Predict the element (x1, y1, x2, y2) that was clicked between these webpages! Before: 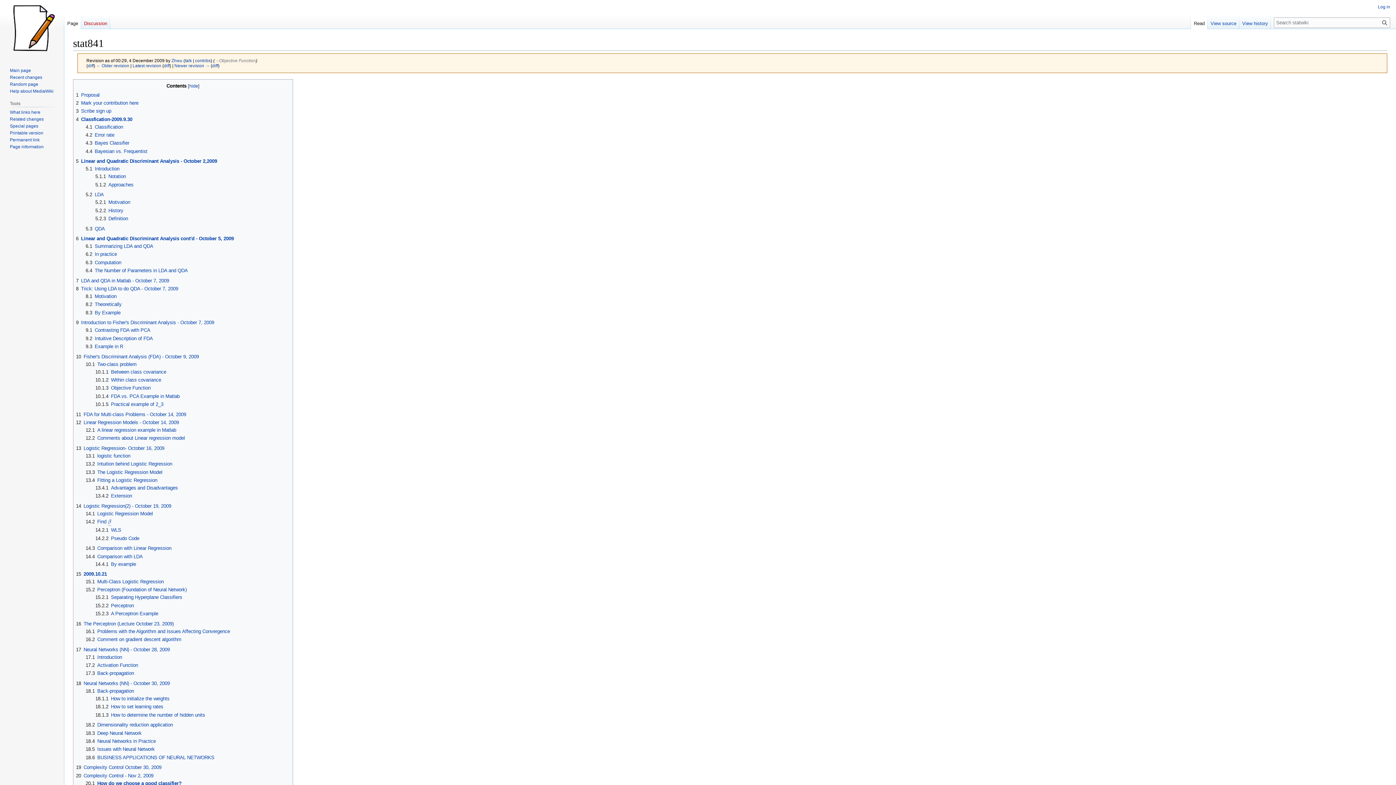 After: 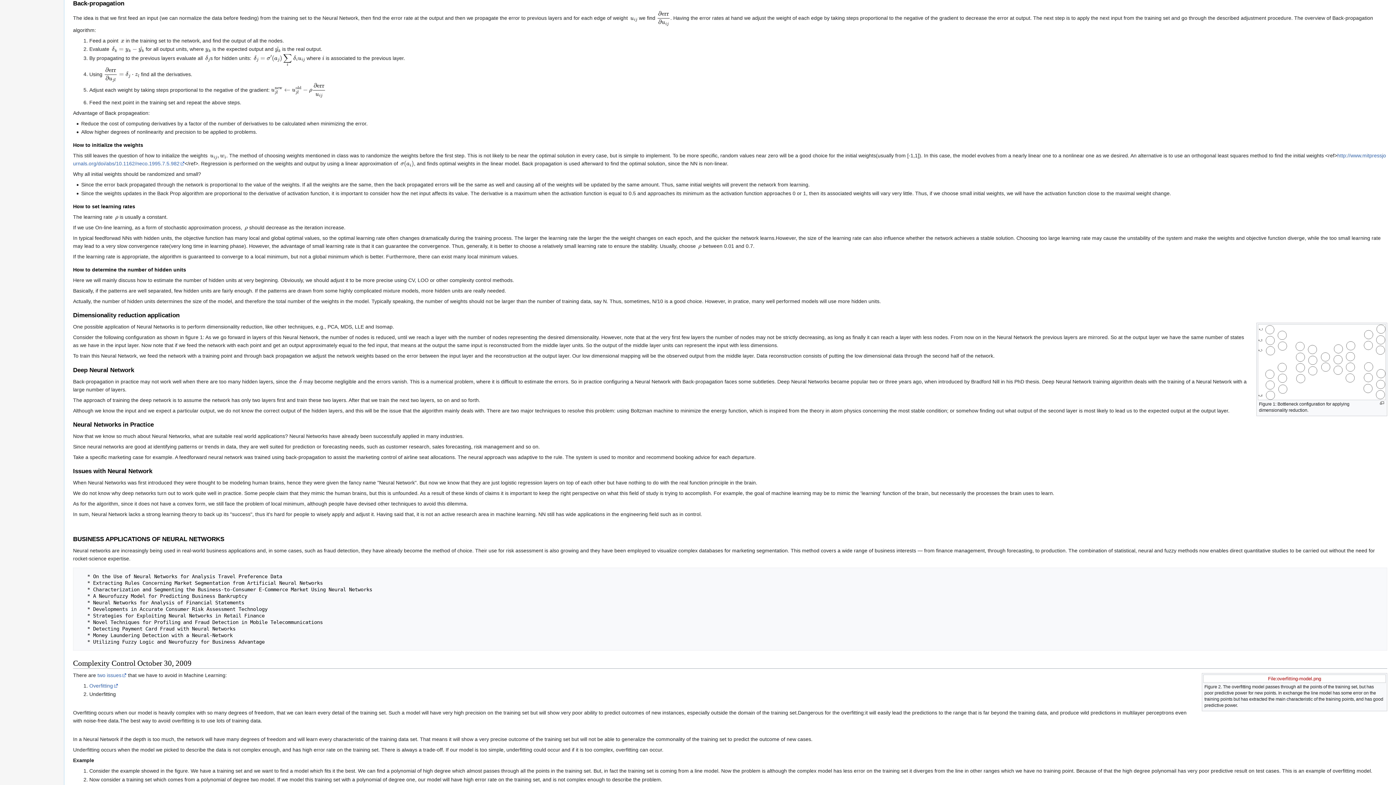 Action: bbox: (85, 689, 134, 695) label: 18.1	Back-propagation